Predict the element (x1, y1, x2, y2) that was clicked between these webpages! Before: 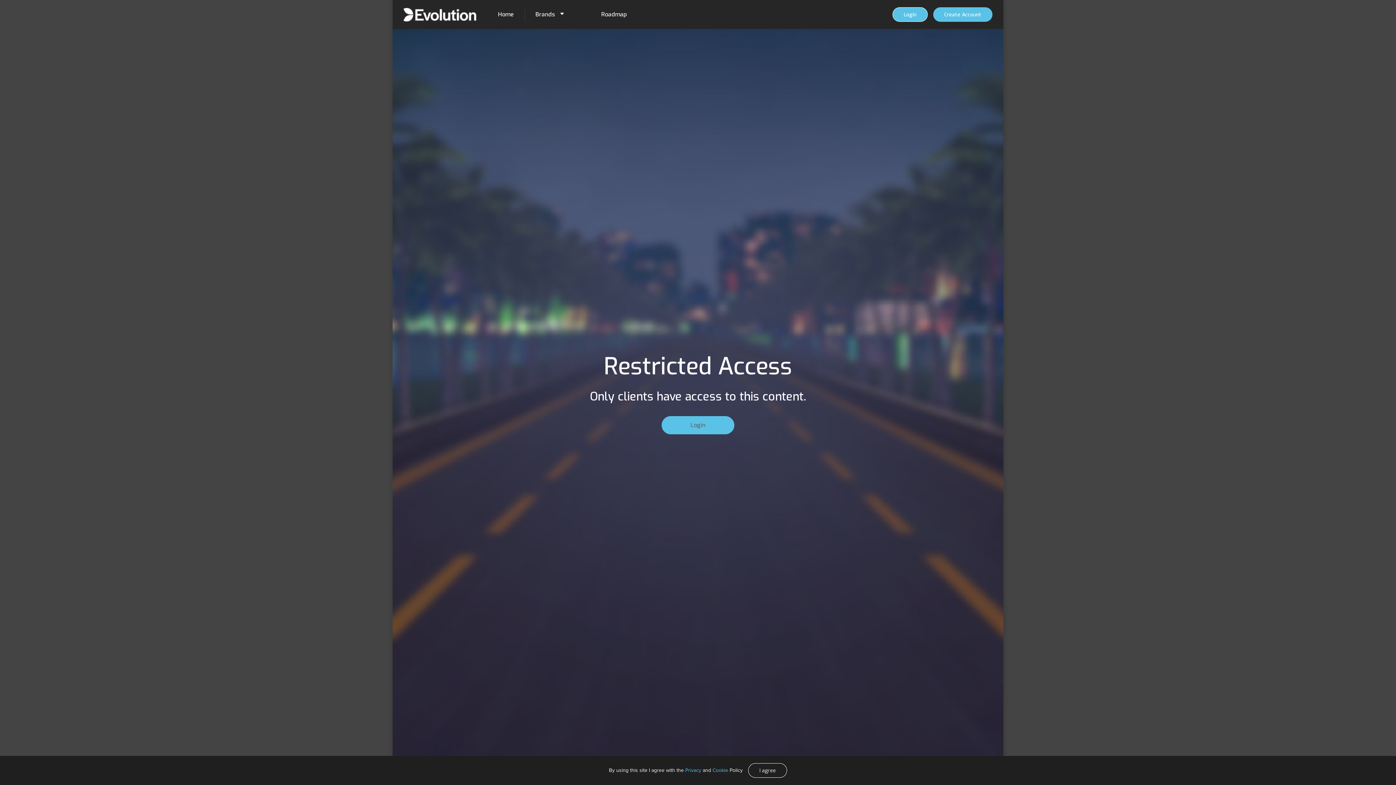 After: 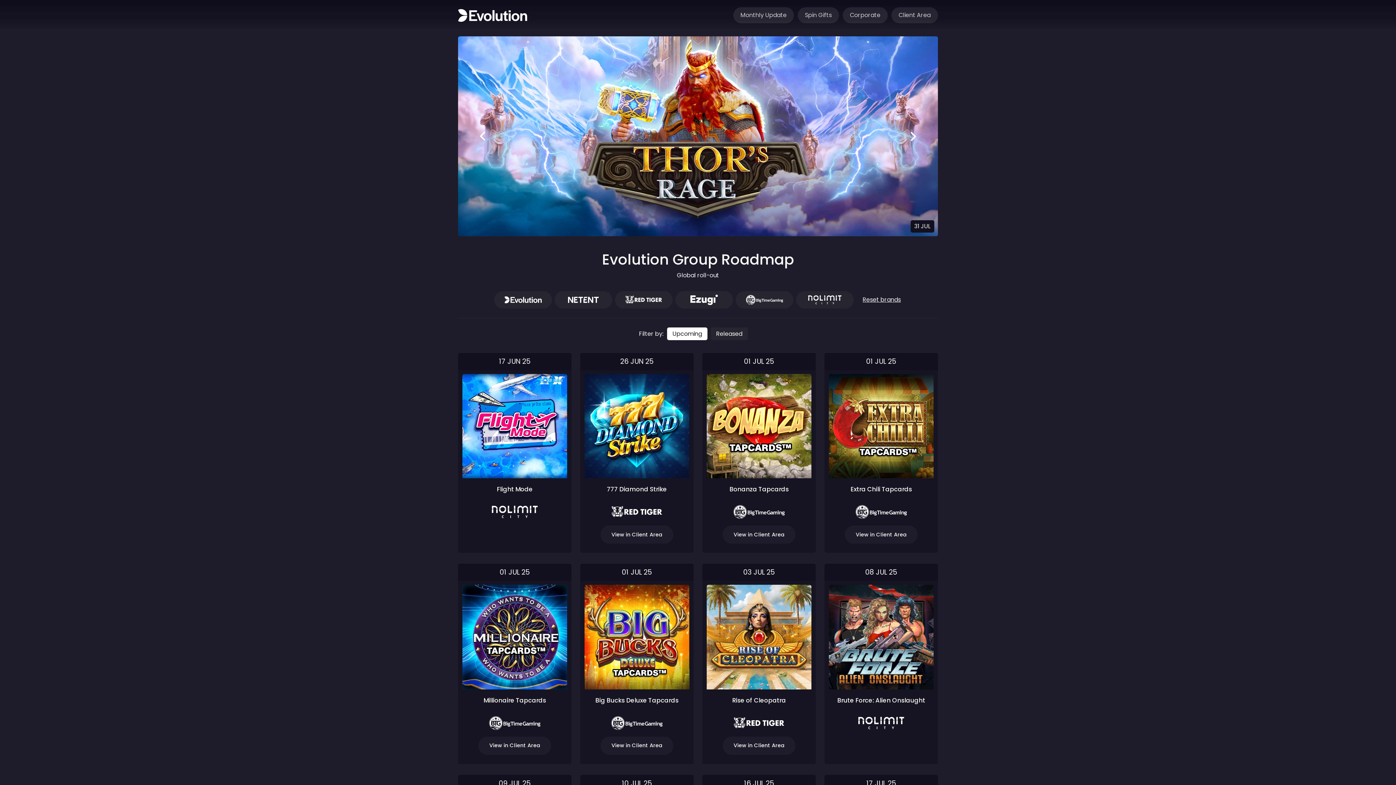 Action: bbox: (590, 0, 637, 29) label: Roadmap